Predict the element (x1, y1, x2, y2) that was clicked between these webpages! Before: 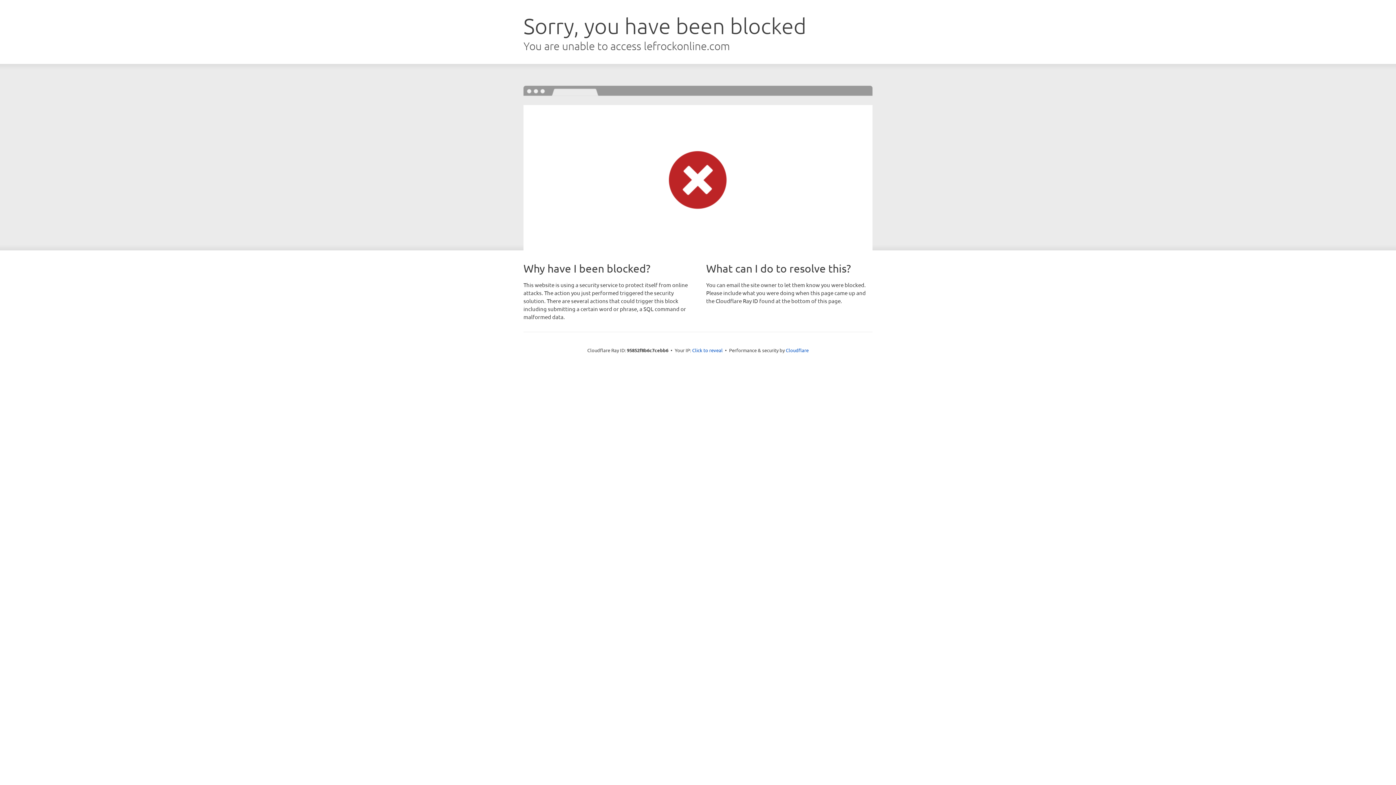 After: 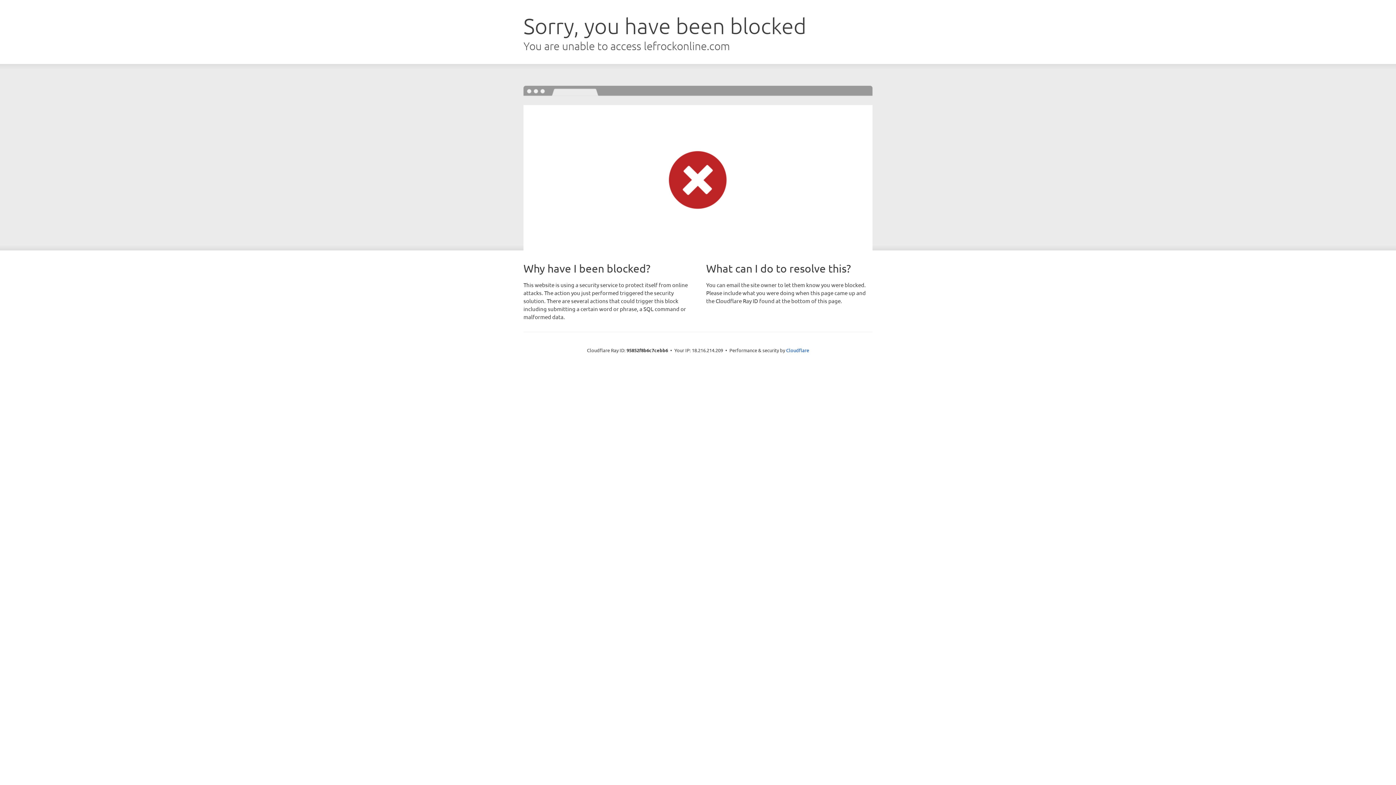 Action: bbox: (692, 346, 722, 353) label: Click to reveal